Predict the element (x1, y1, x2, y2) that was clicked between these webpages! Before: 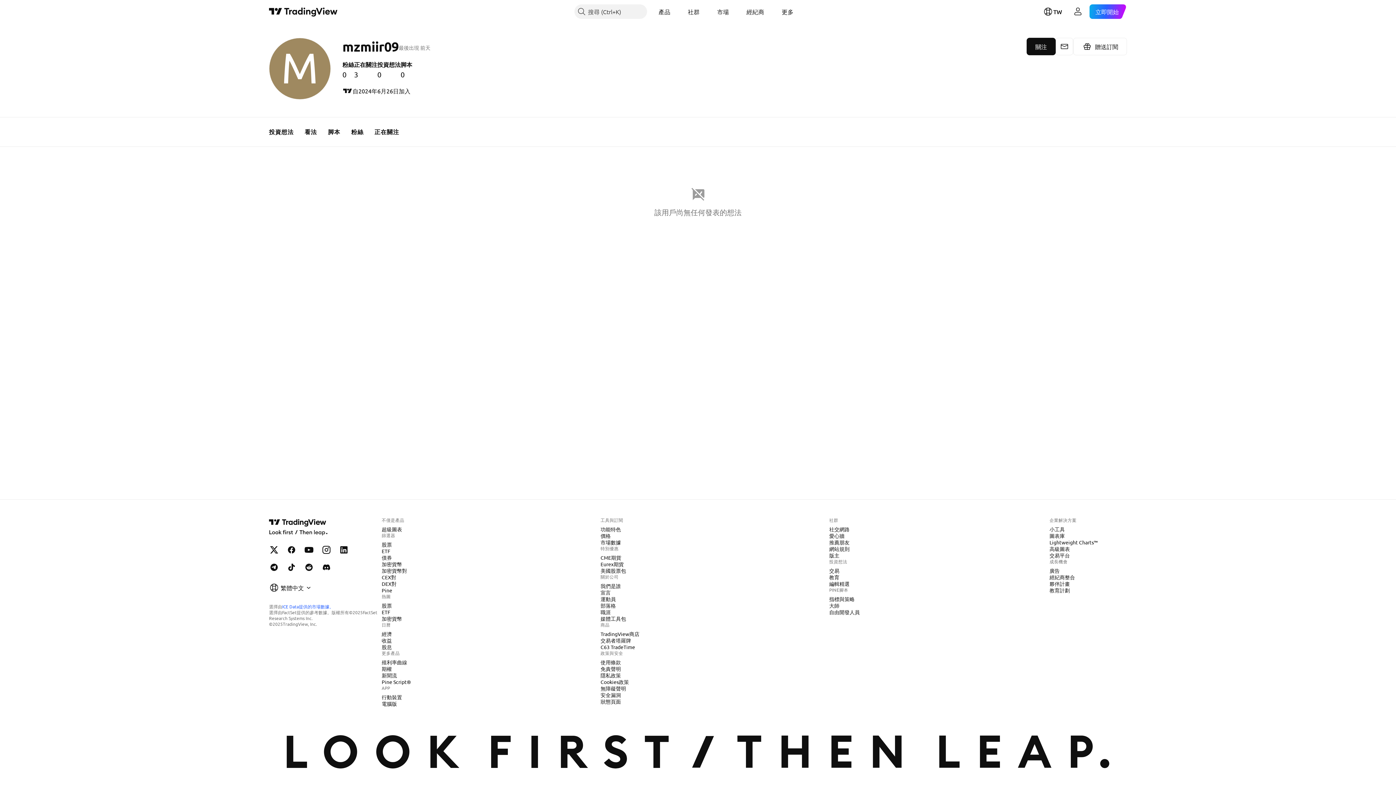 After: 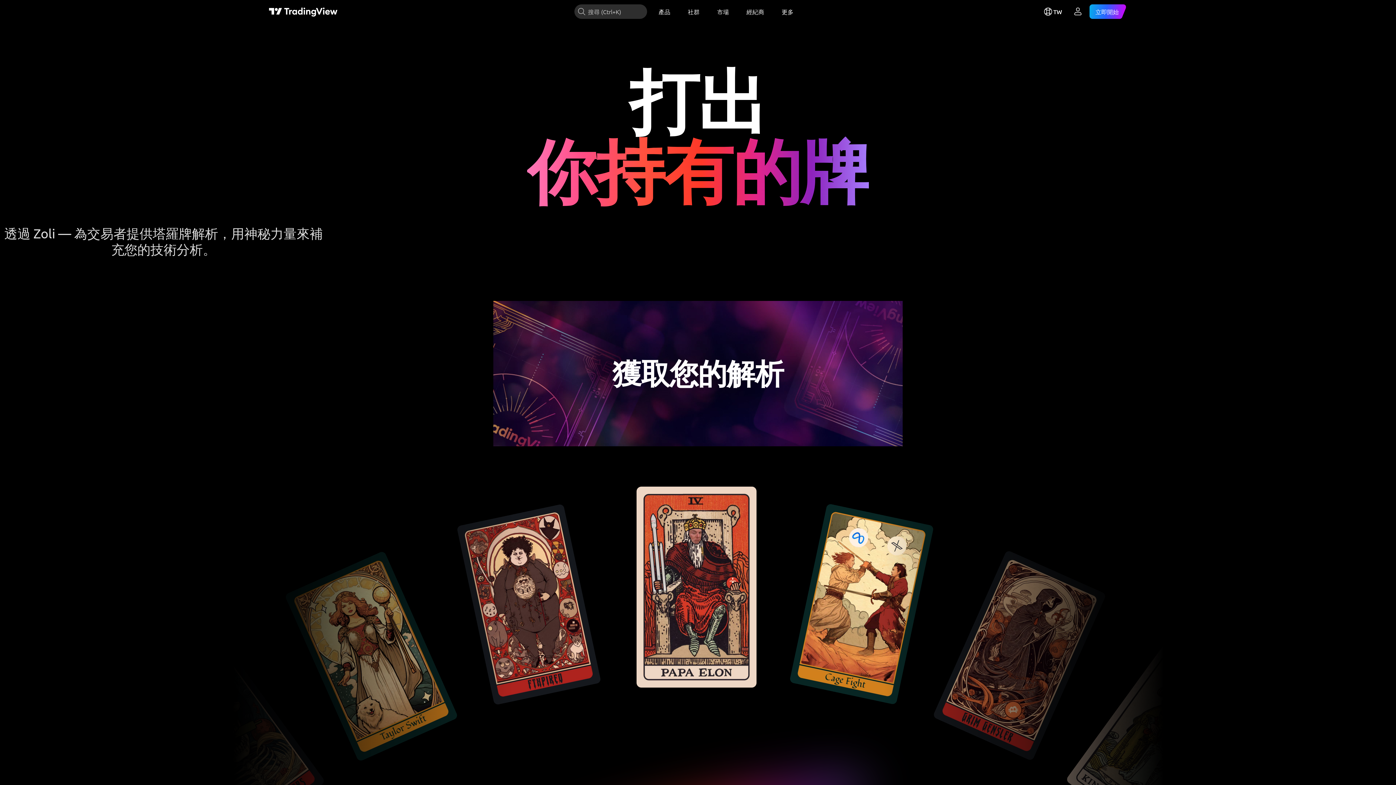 Action: bbox: (597, 637, 634, 644) label: 交易者塔羅牌